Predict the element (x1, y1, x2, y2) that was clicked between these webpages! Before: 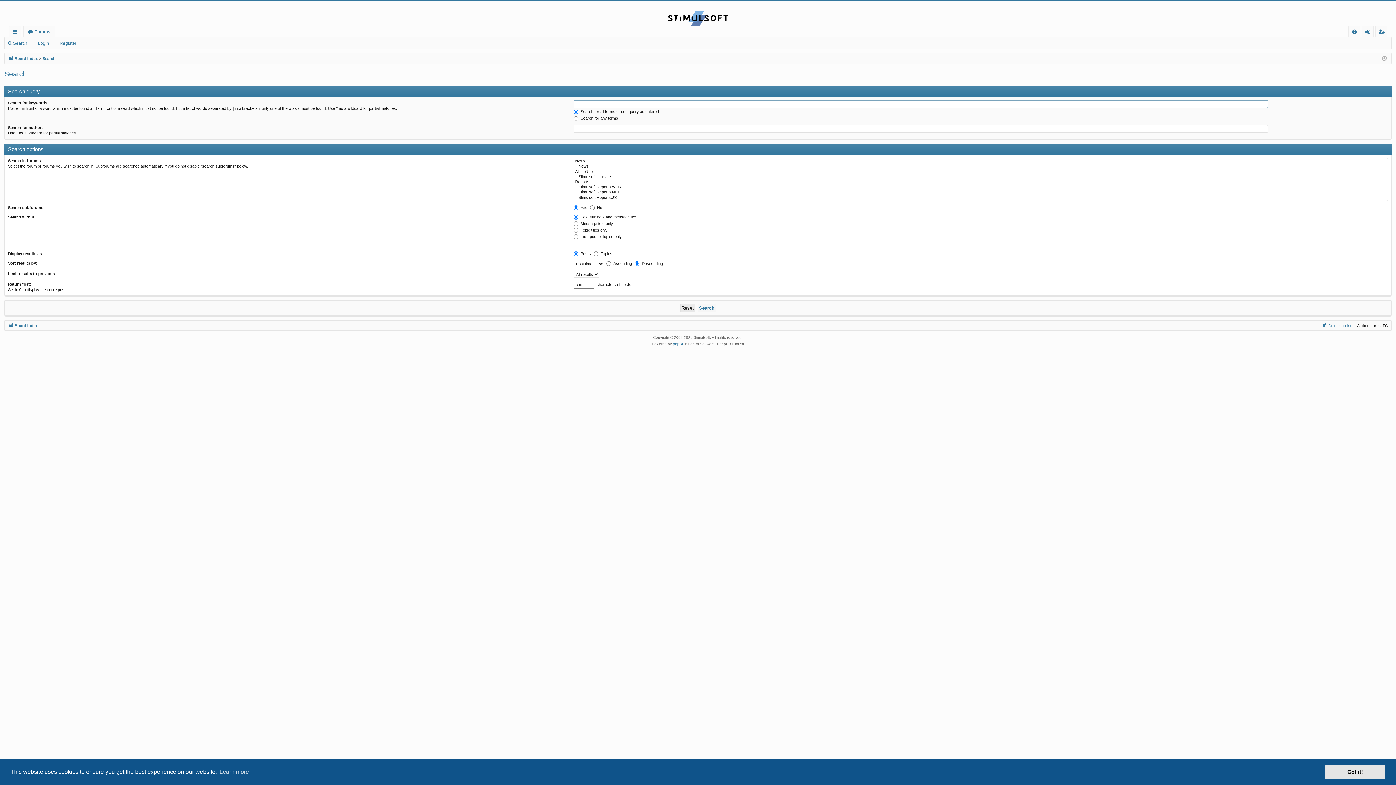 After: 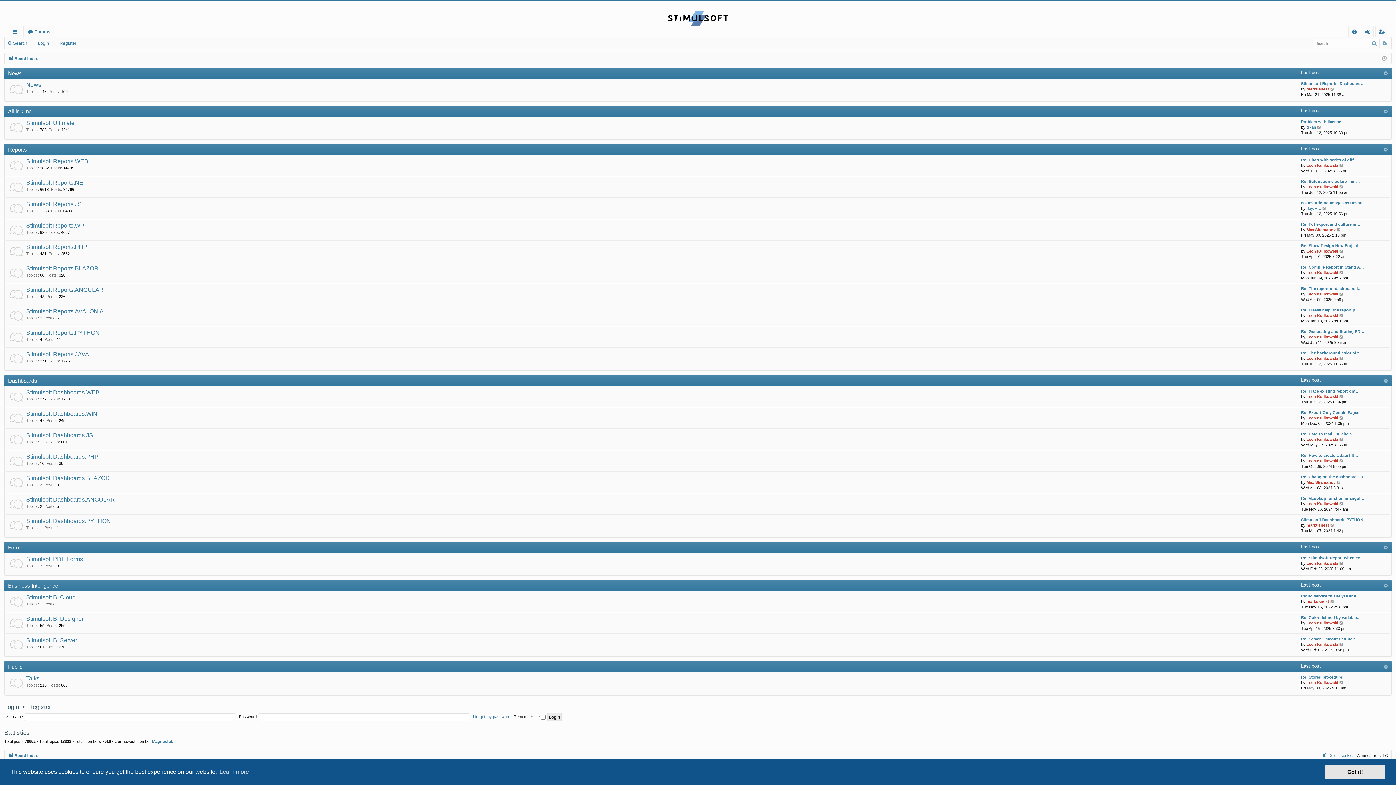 Action: bbox: (8, 321, 37, 329) label: Board index